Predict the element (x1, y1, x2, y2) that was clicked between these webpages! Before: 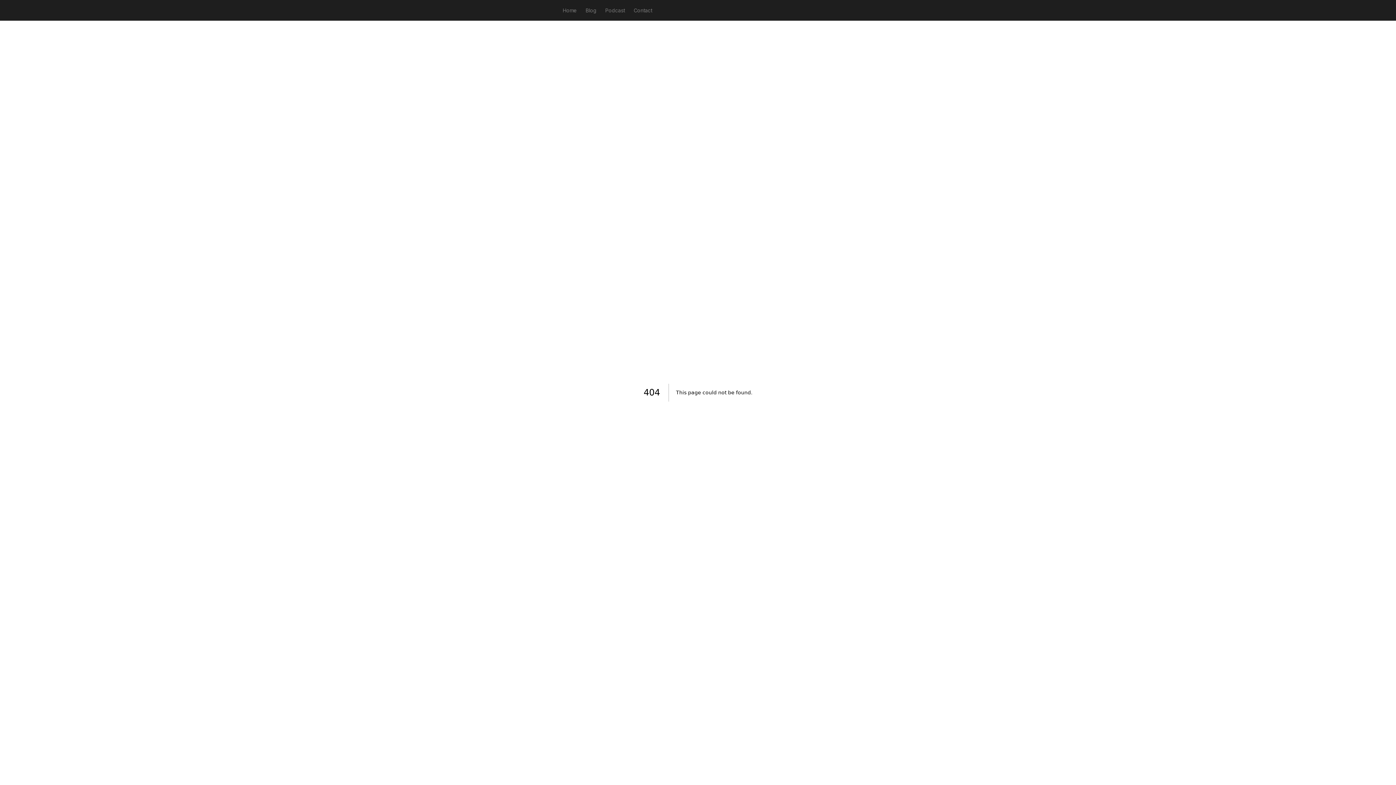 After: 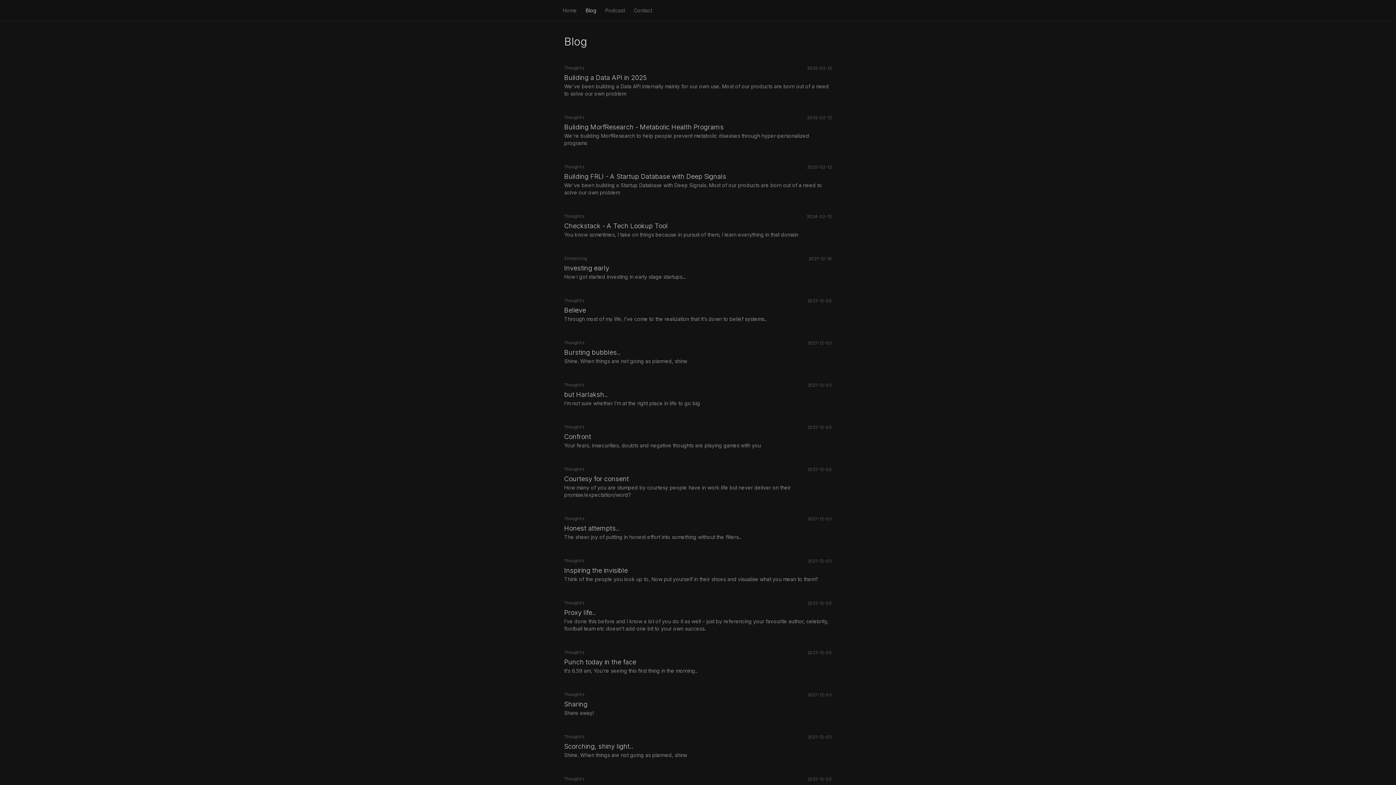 Action: bbox: (581, 4, 601, 16) label: Blog